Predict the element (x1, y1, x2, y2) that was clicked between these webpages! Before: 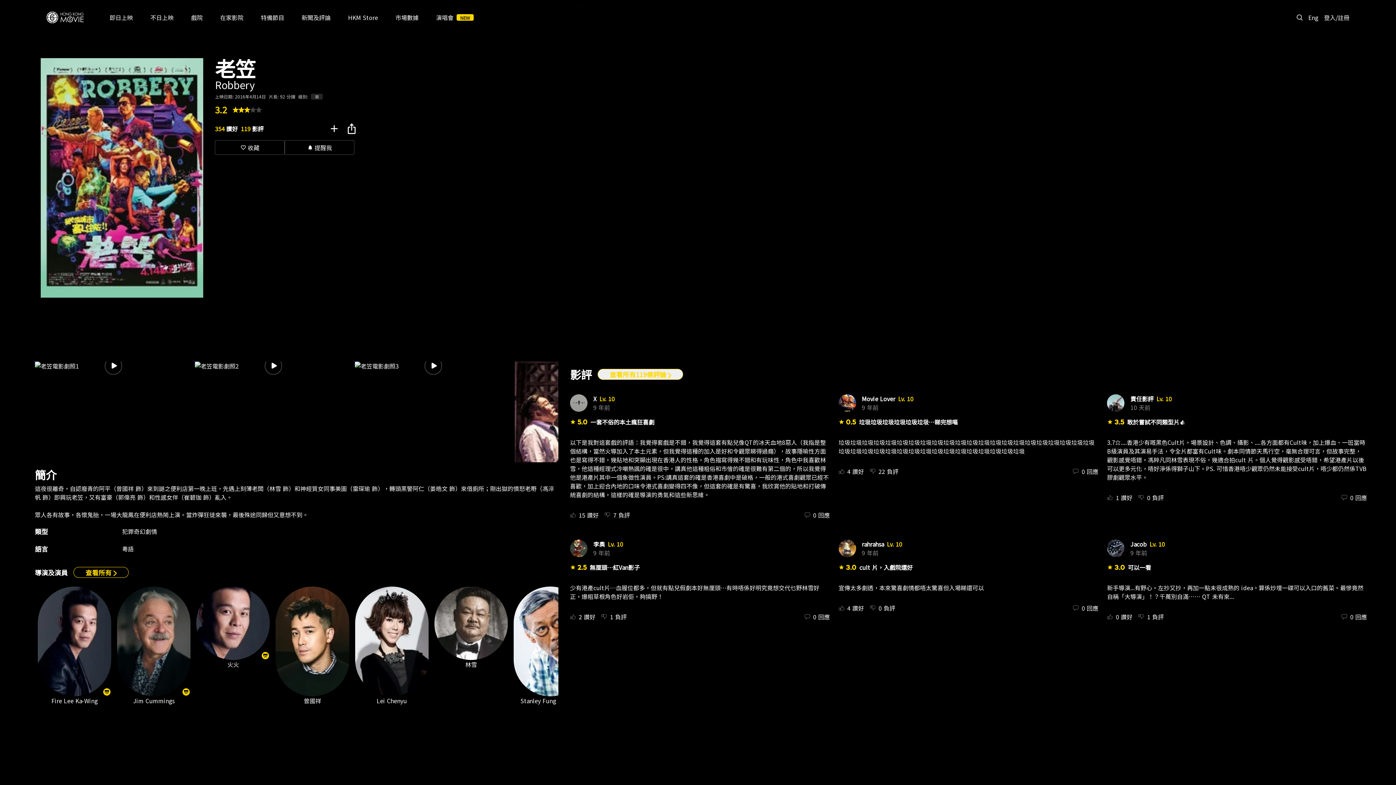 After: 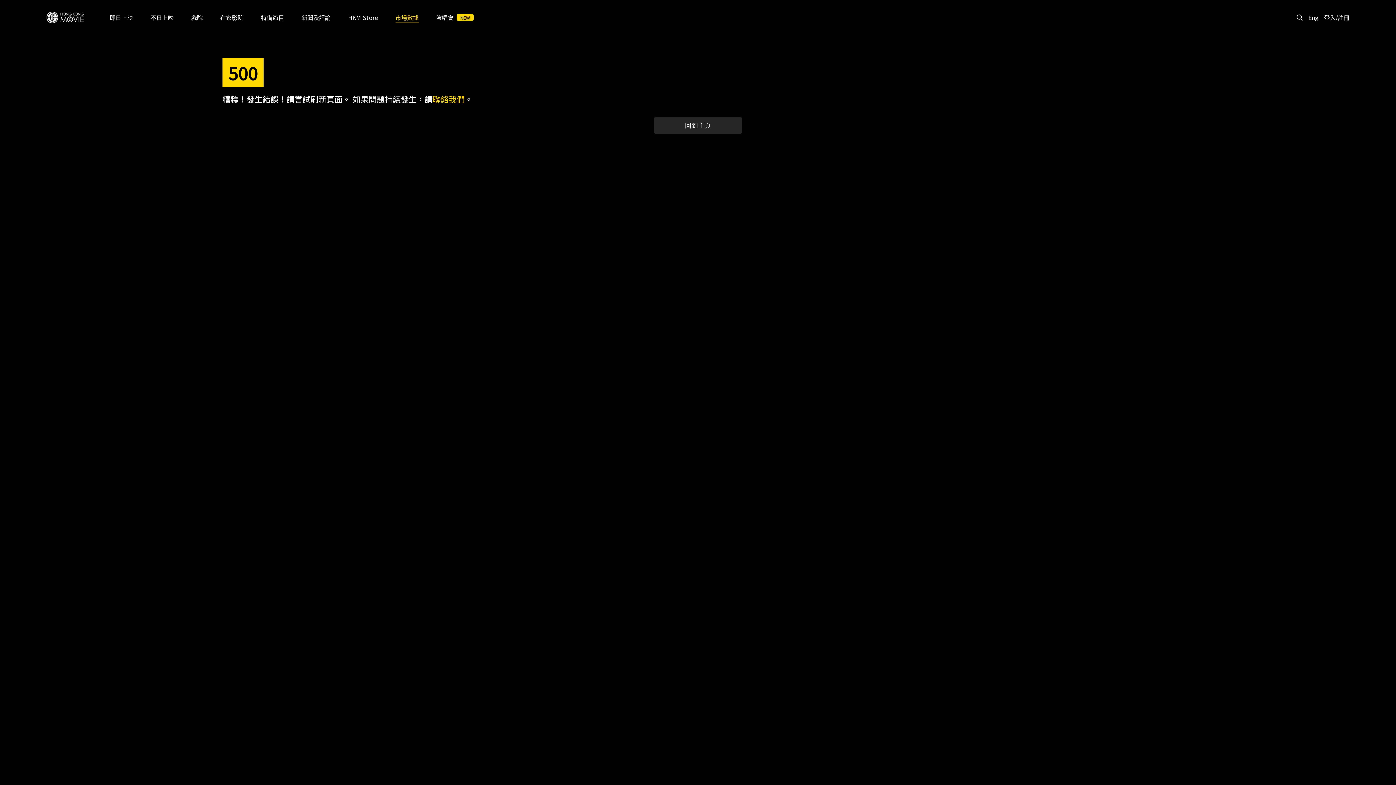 Action: bbox: (395, 13, 418, 21) label: 市場數據